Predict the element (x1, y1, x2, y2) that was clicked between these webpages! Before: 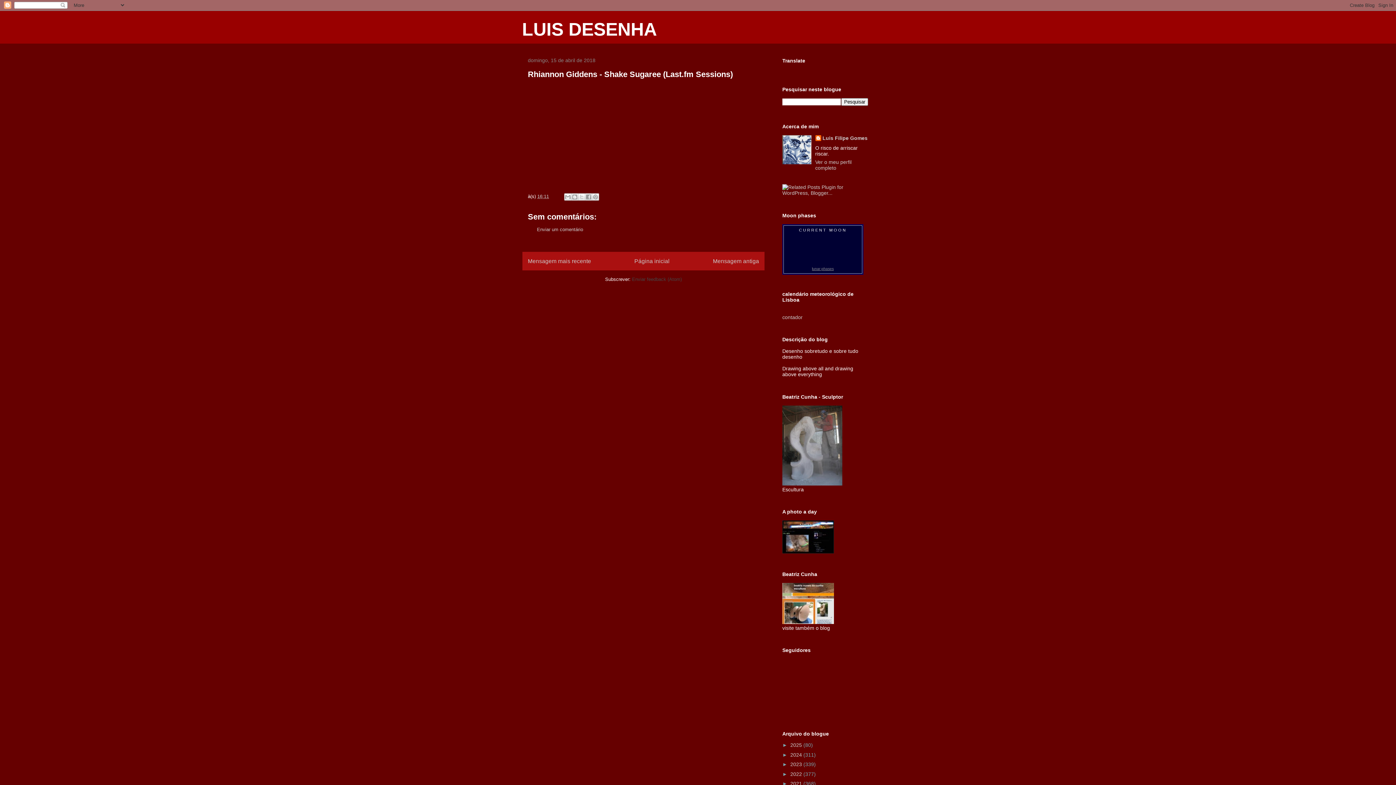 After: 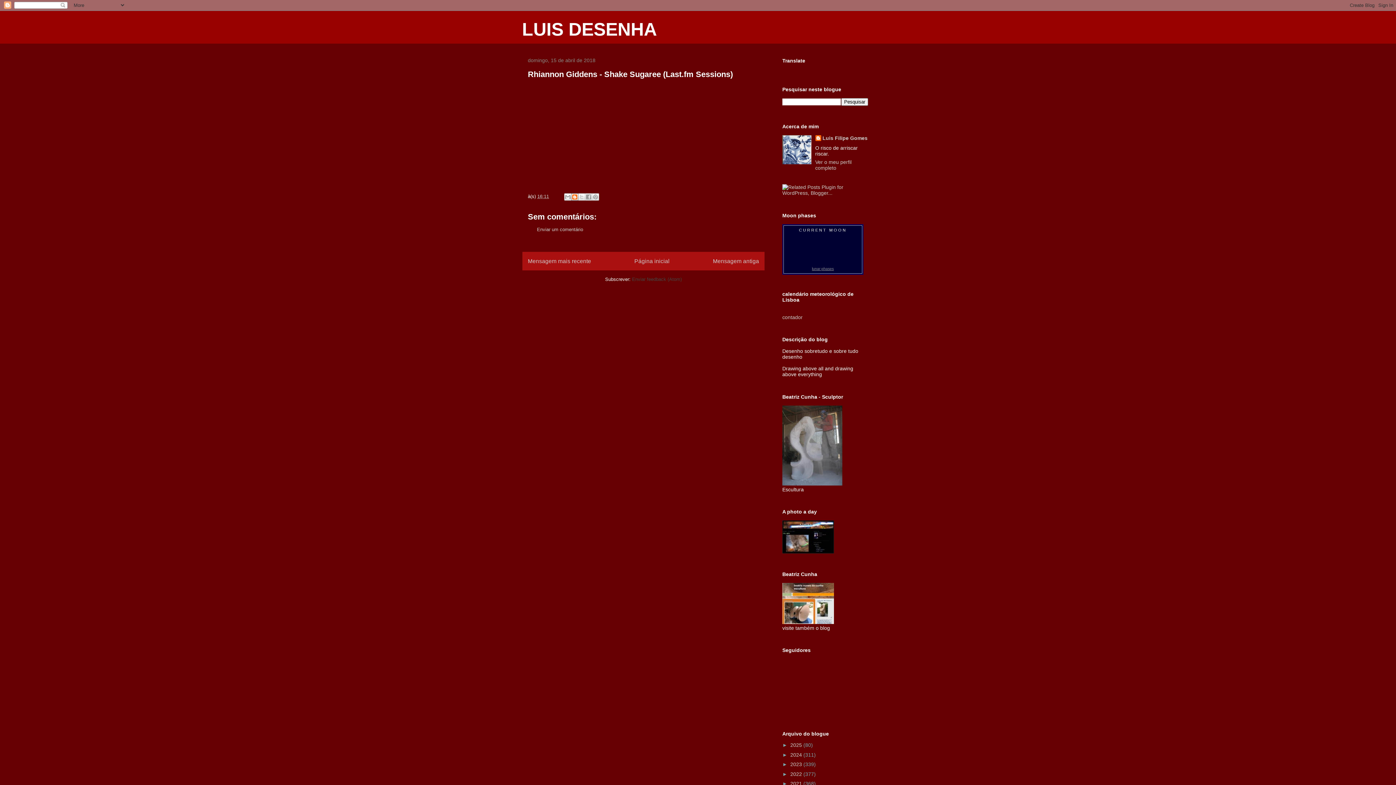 Action: label: Dê a sua opinião! bbox: (571, 193, 578, 200)